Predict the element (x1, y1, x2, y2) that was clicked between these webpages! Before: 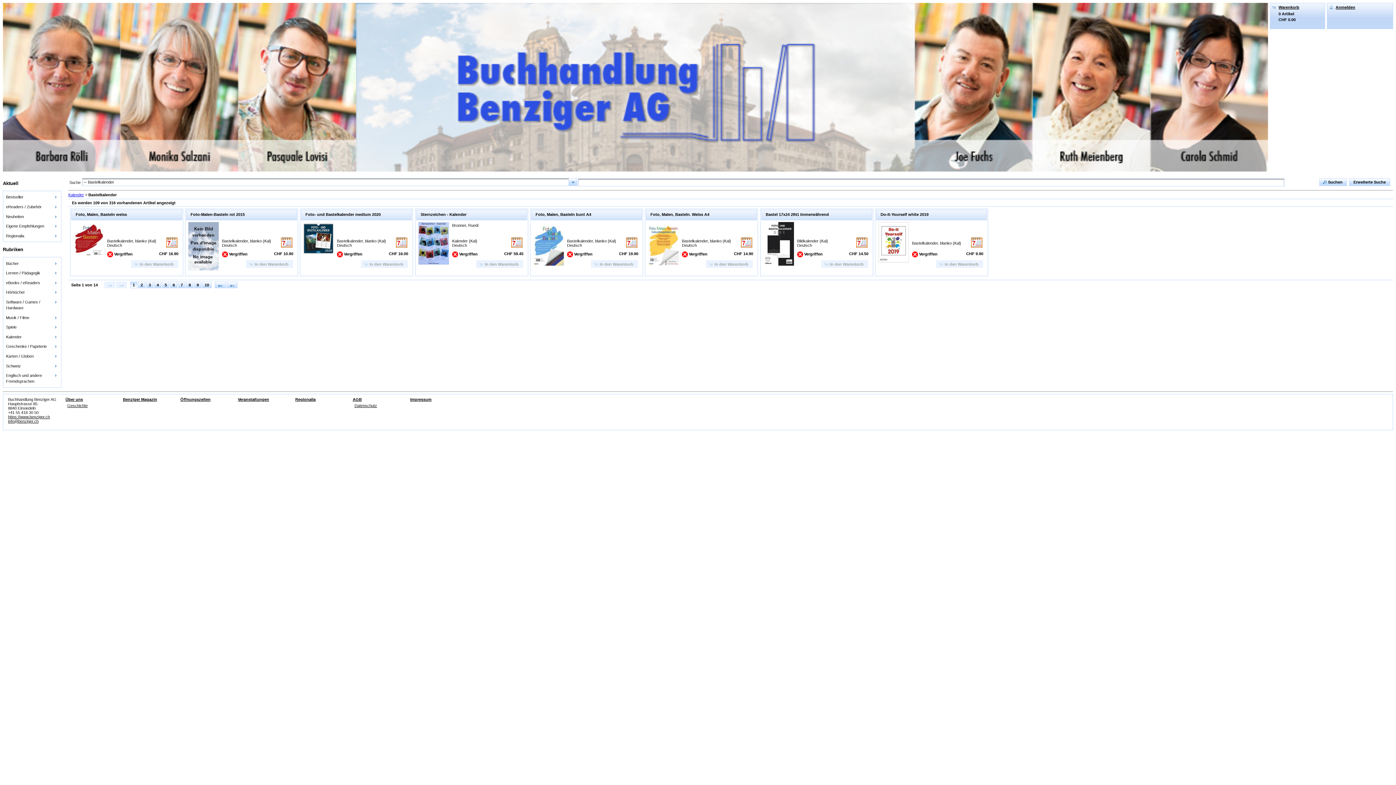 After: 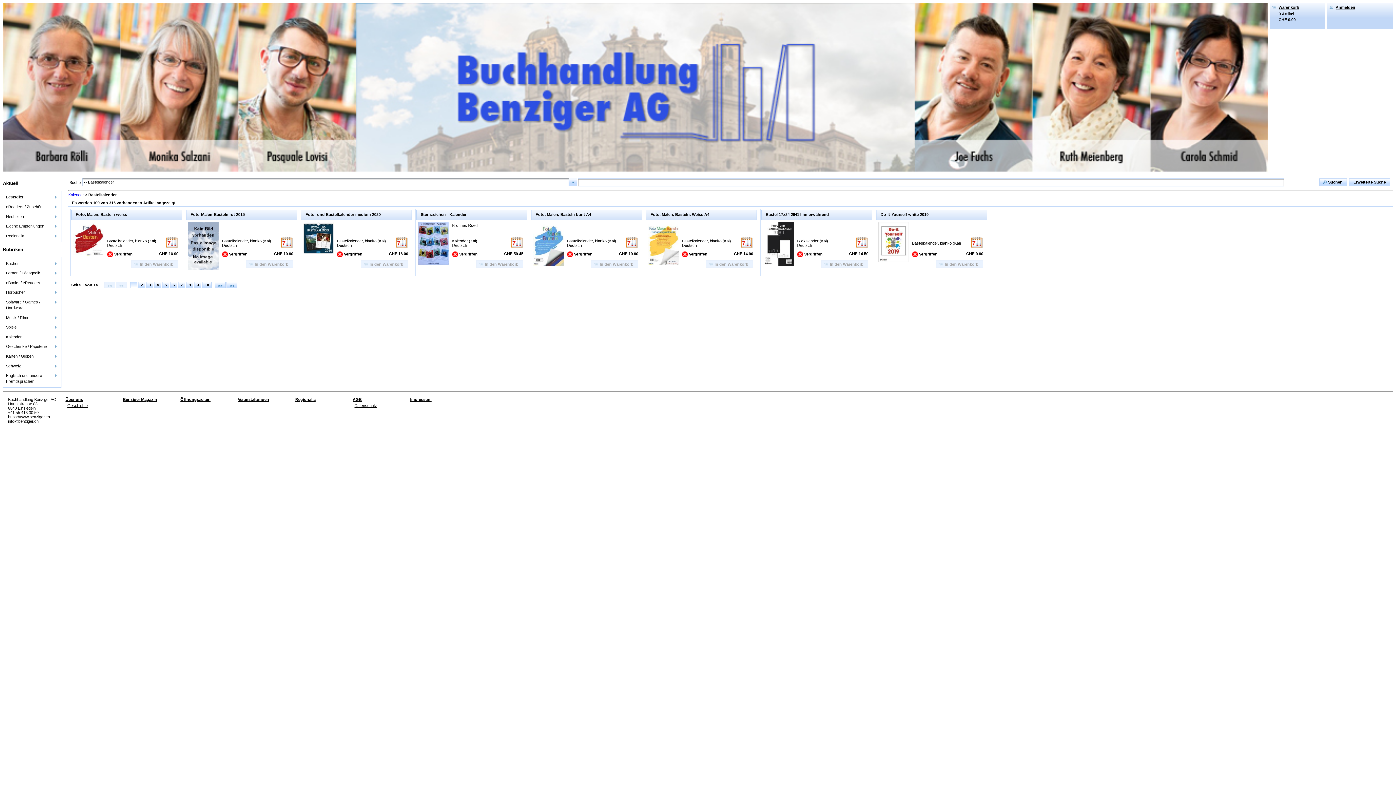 Action: label: info@benziger.ch bbox: (8, 419, 38, 423)